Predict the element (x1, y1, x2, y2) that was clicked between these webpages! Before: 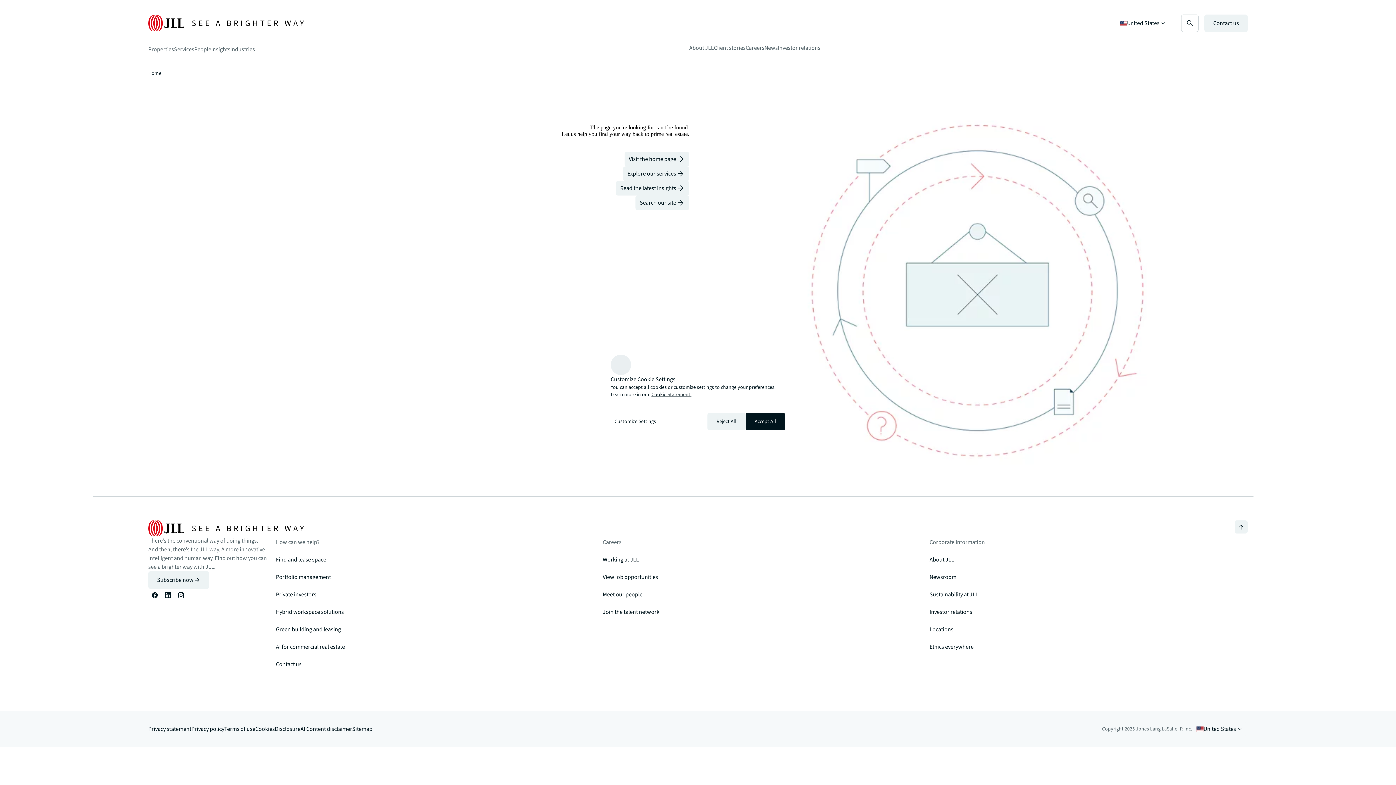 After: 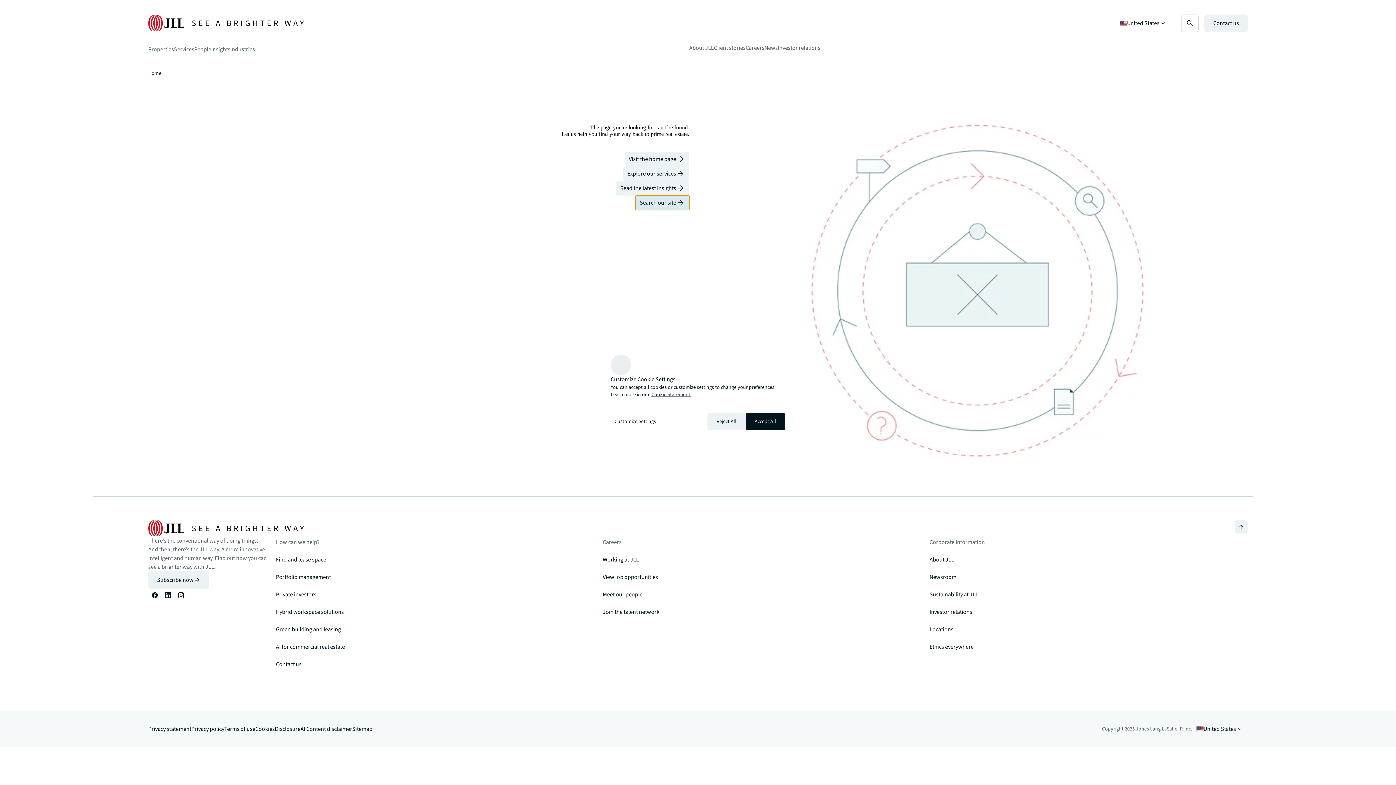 Action: bbox: (635, 195, 689, 210) label: Search our site